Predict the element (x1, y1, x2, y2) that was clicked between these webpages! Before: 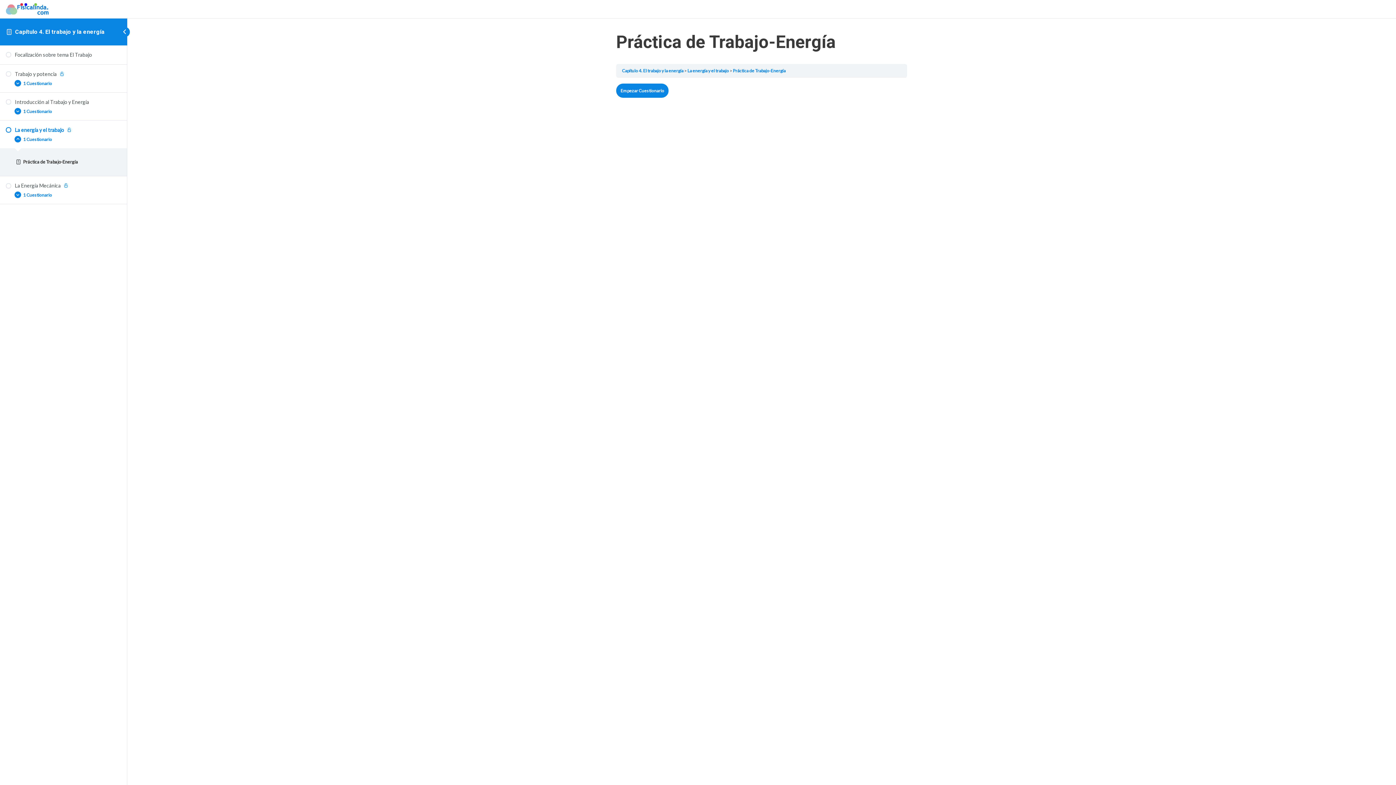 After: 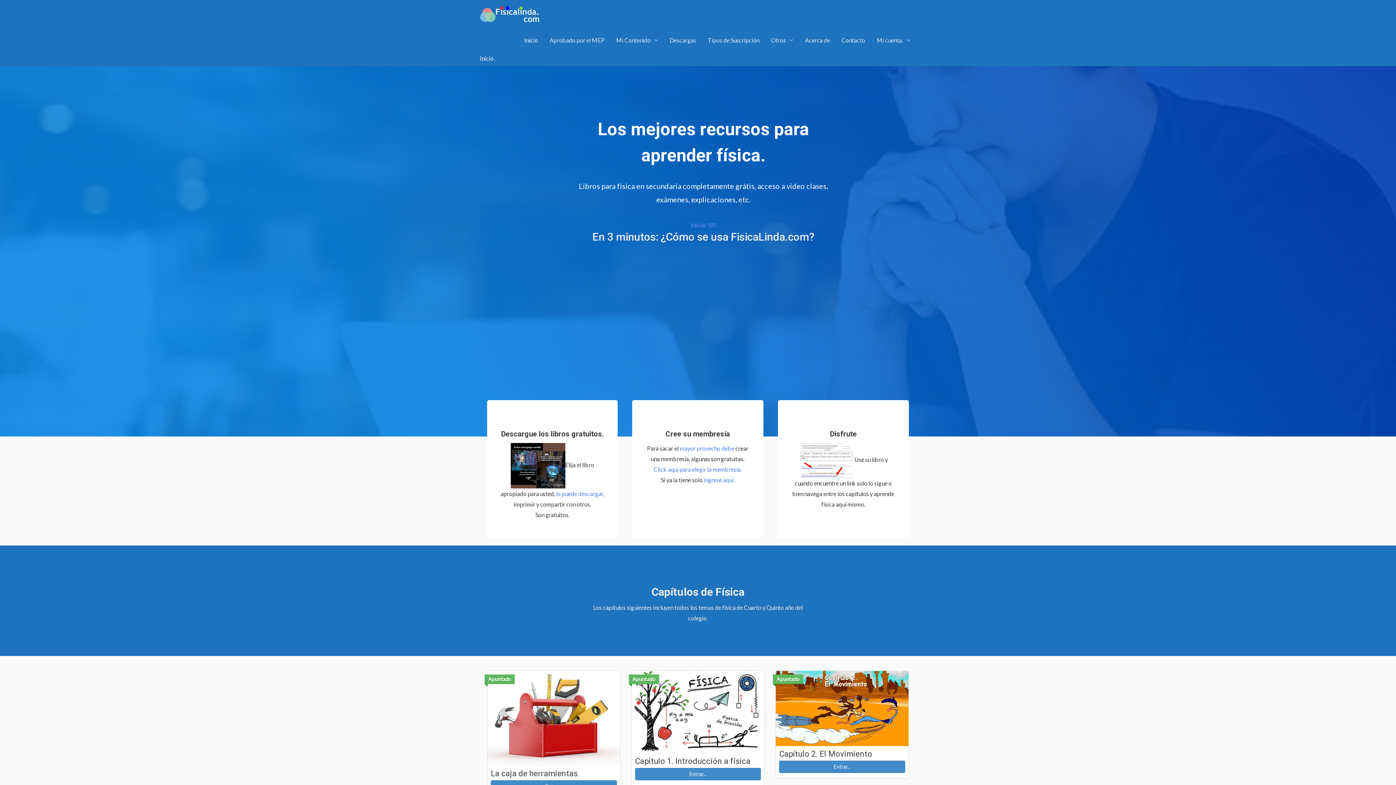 Action: bbox: (5, 4, 48, 11)